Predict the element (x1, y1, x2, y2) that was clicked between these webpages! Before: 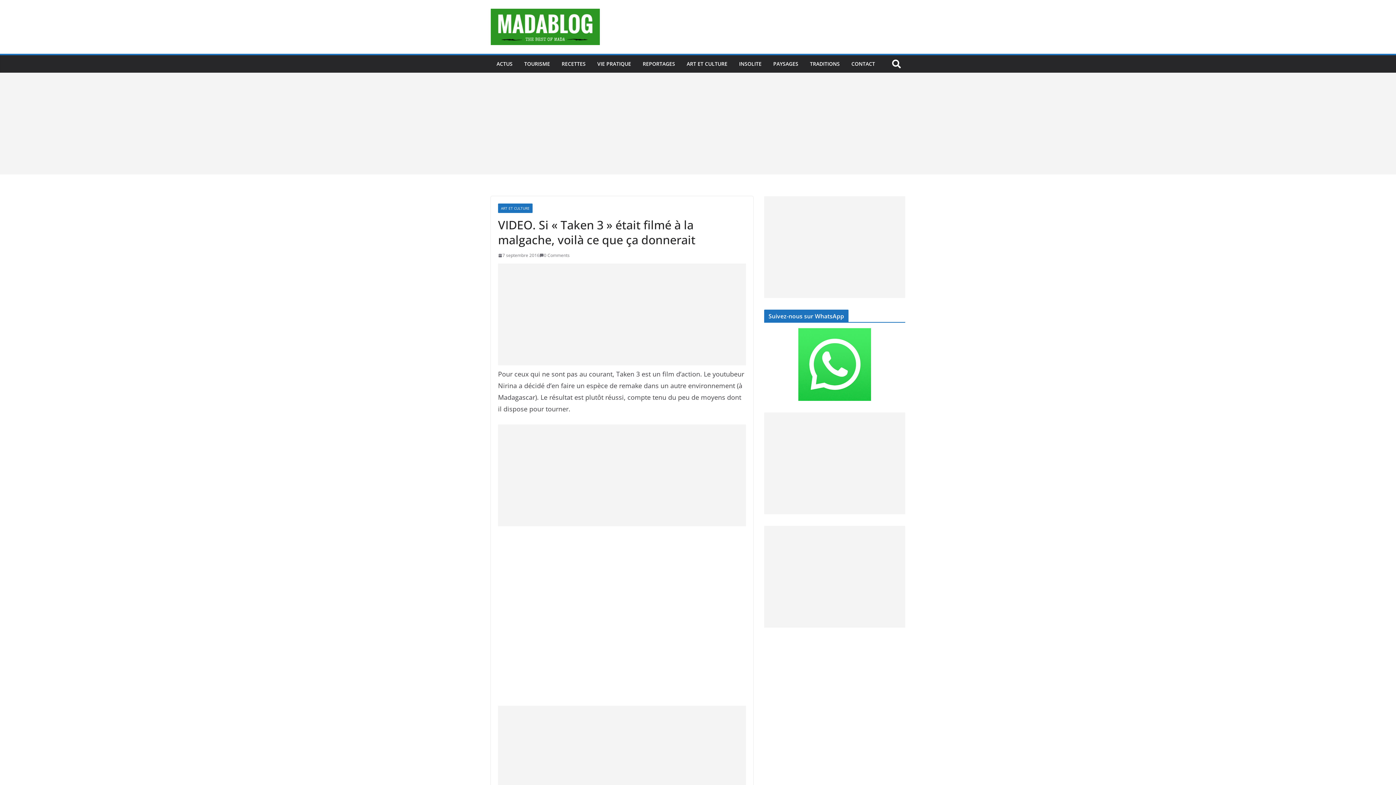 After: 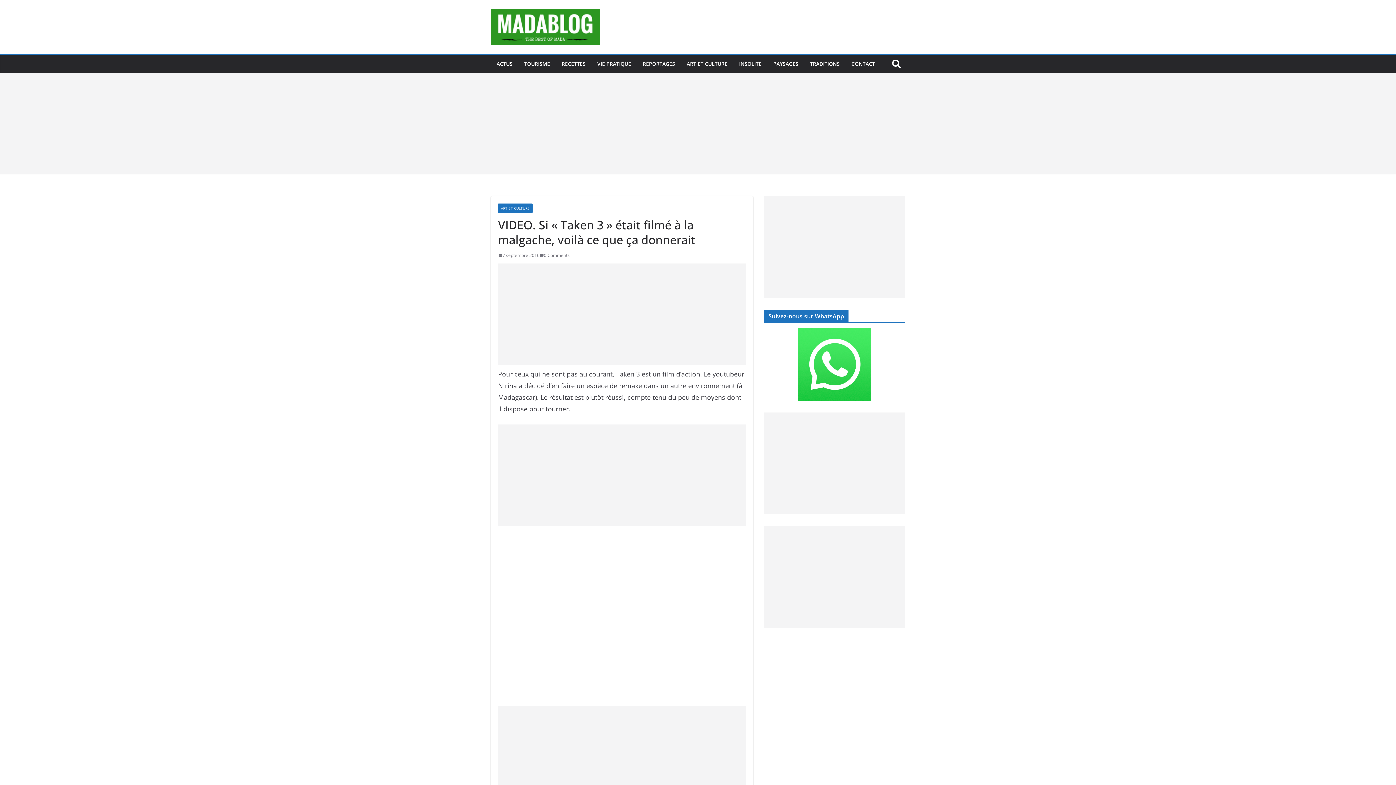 Action: label: 7 septembre 2016 bbox: (498, 251, 539, 259)